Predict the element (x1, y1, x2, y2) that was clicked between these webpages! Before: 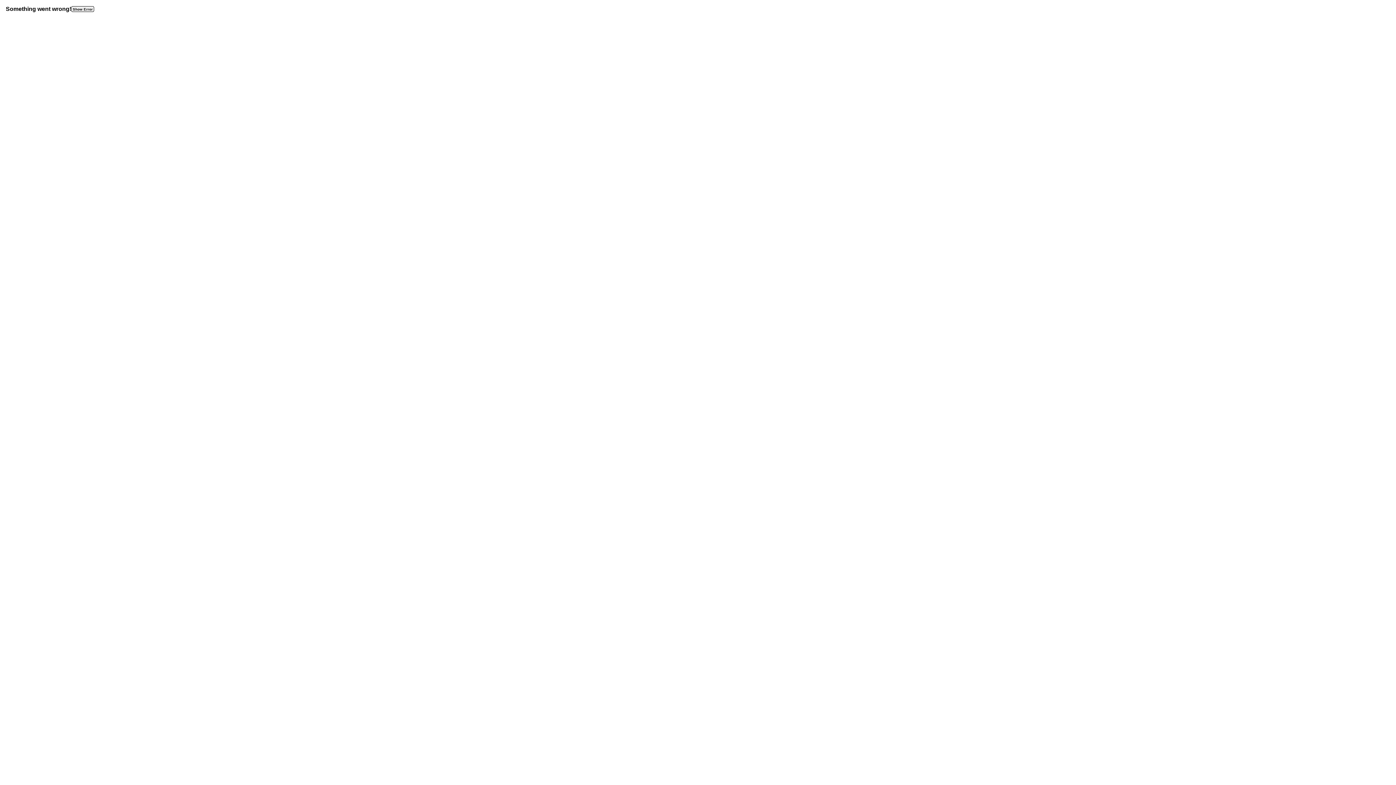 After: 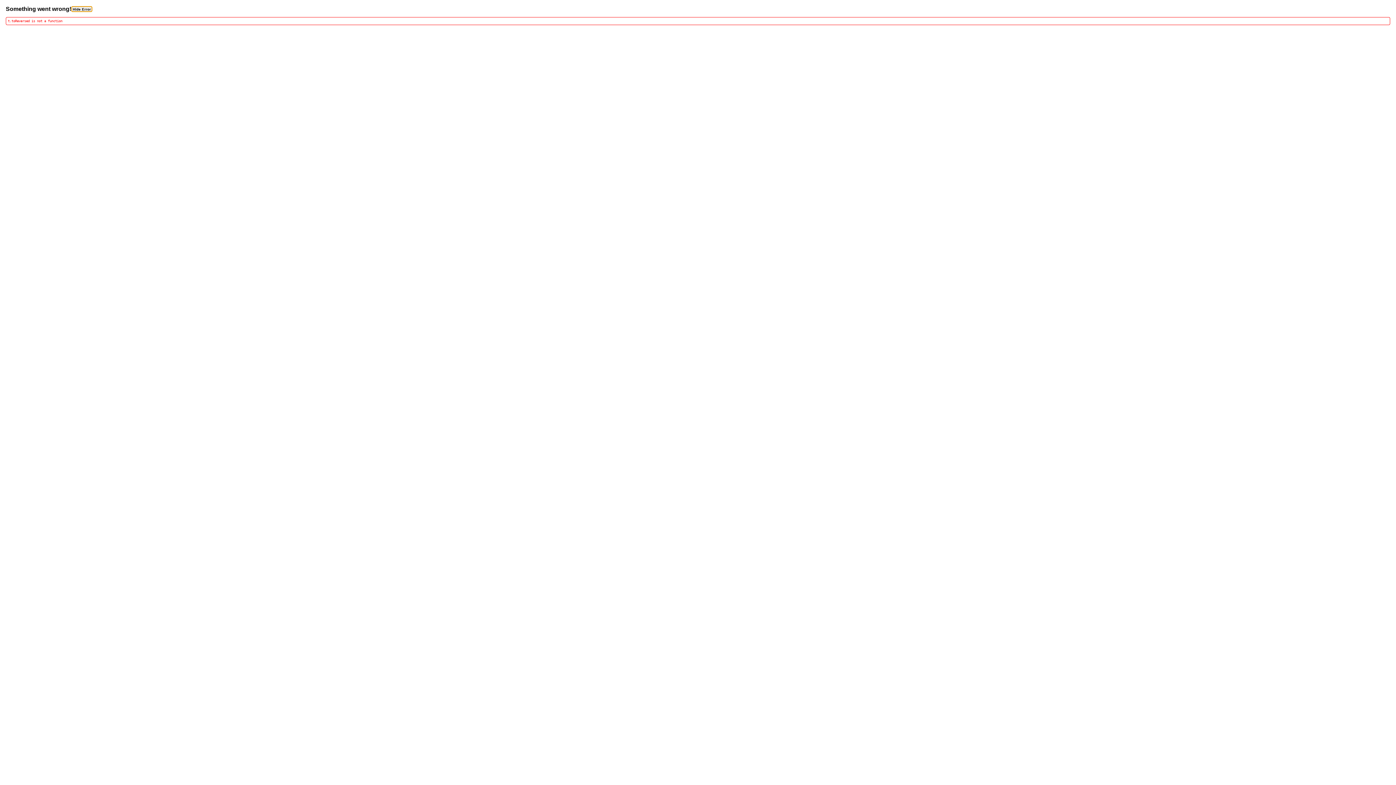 Action: bbox: (71, 6, 94, 12) label: Show Error